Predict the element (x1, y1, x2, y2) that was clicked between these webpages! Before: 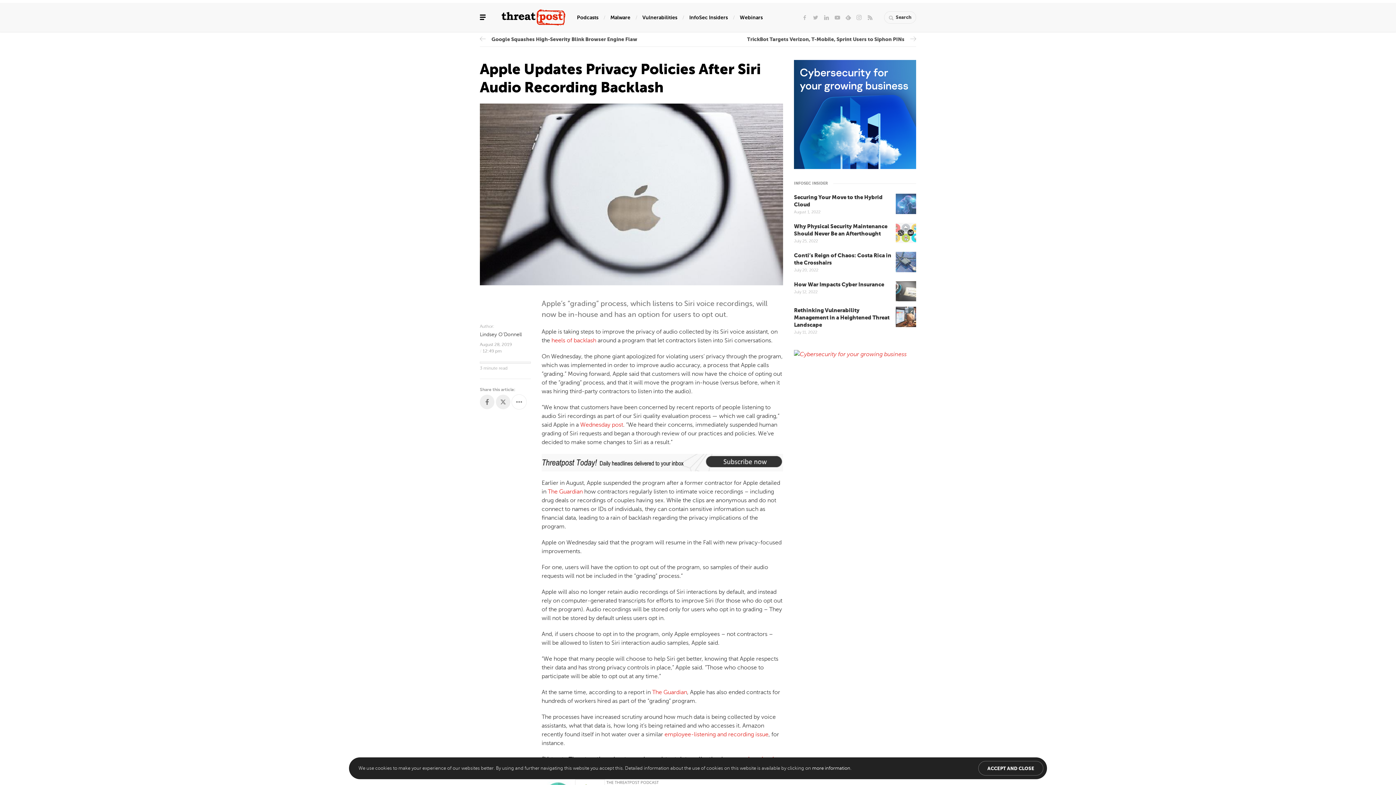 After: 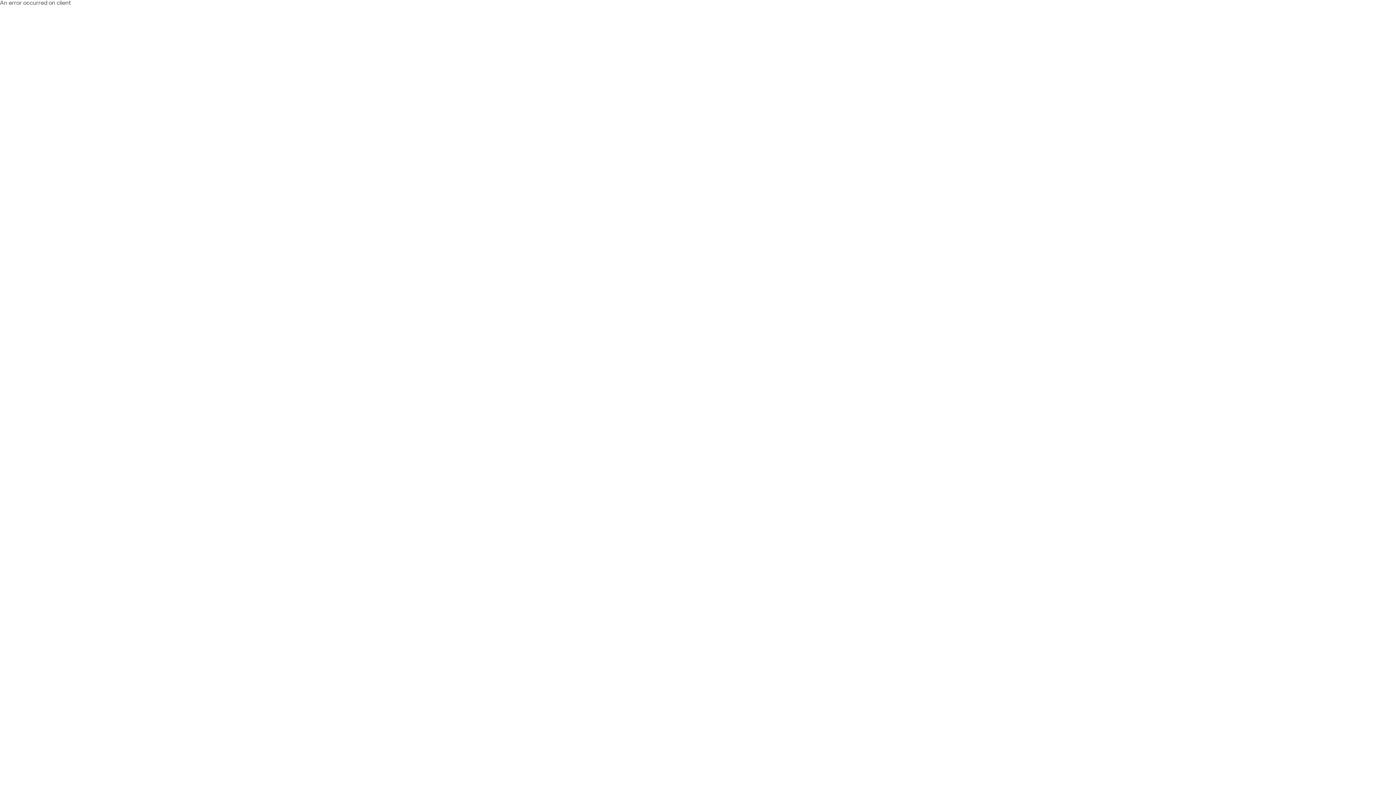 Action: bbox: (794, 110, 916, 116)